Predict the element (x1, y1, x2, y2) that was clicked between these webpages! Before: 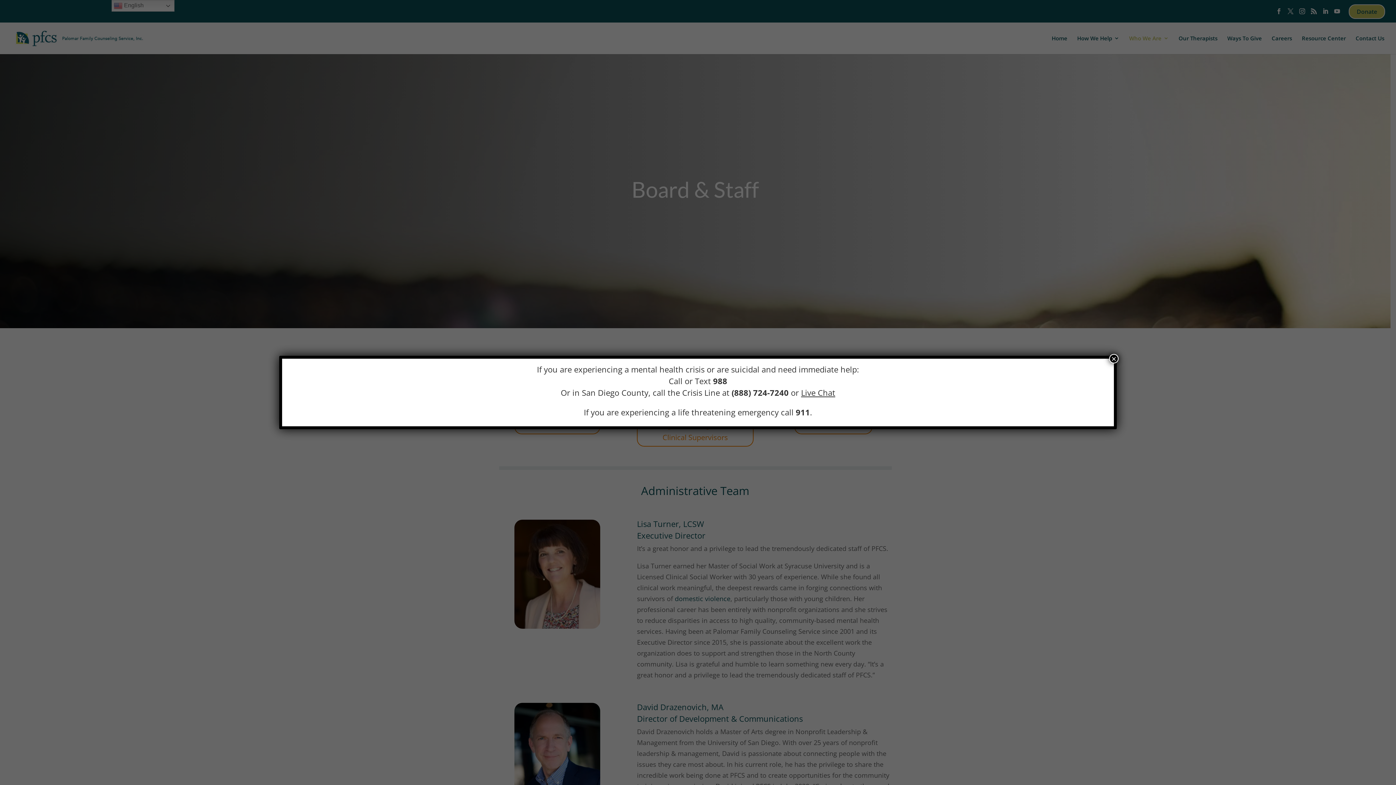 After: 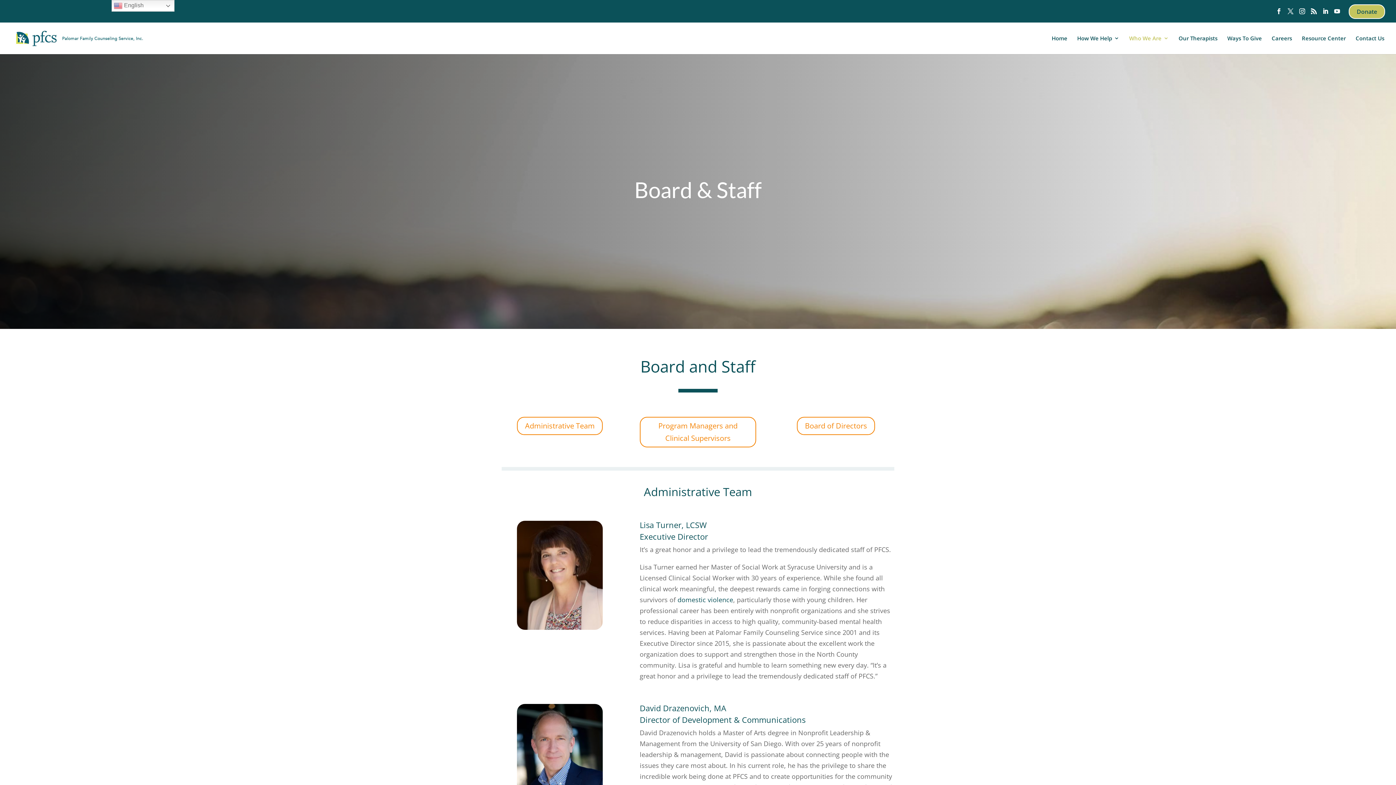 Action: bbox: (1109, 354, 1118, 363) label: Close